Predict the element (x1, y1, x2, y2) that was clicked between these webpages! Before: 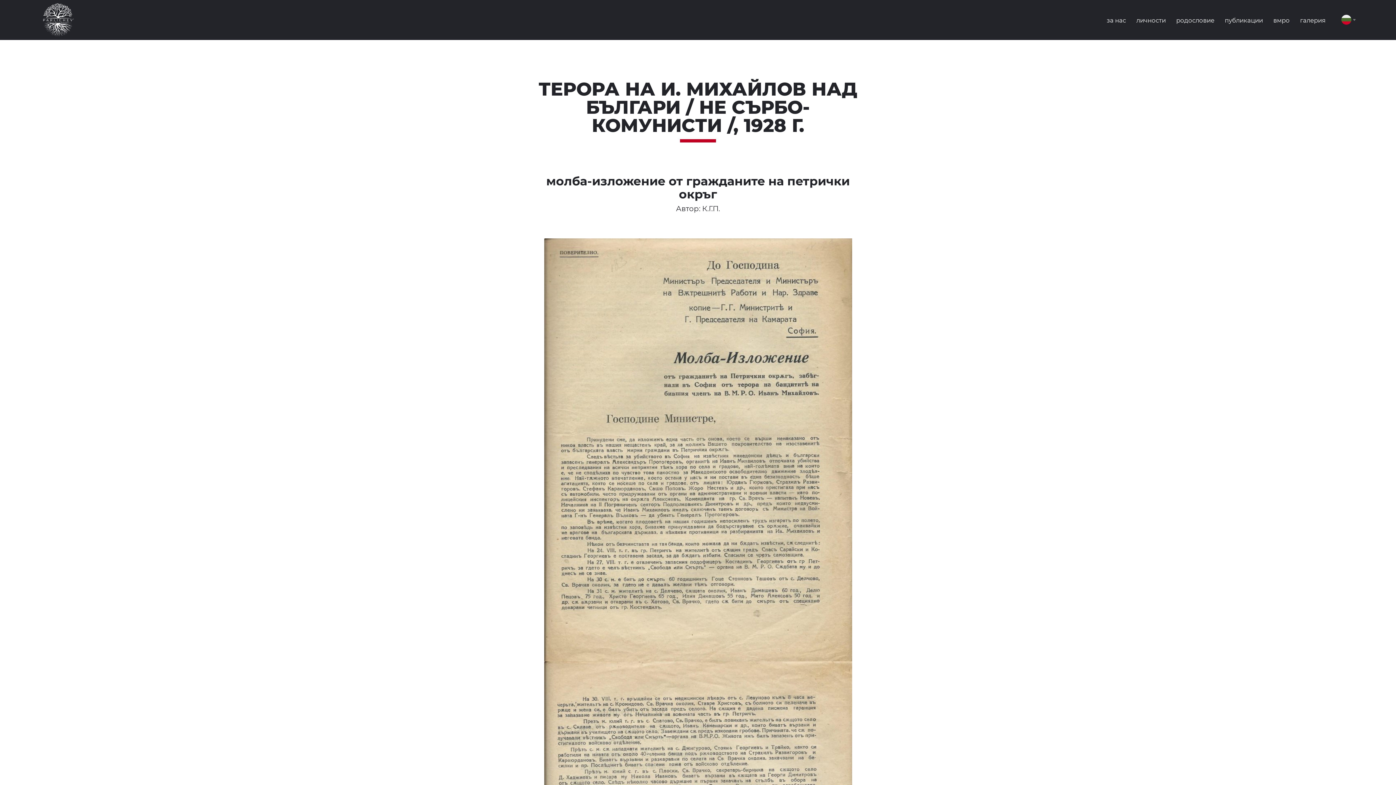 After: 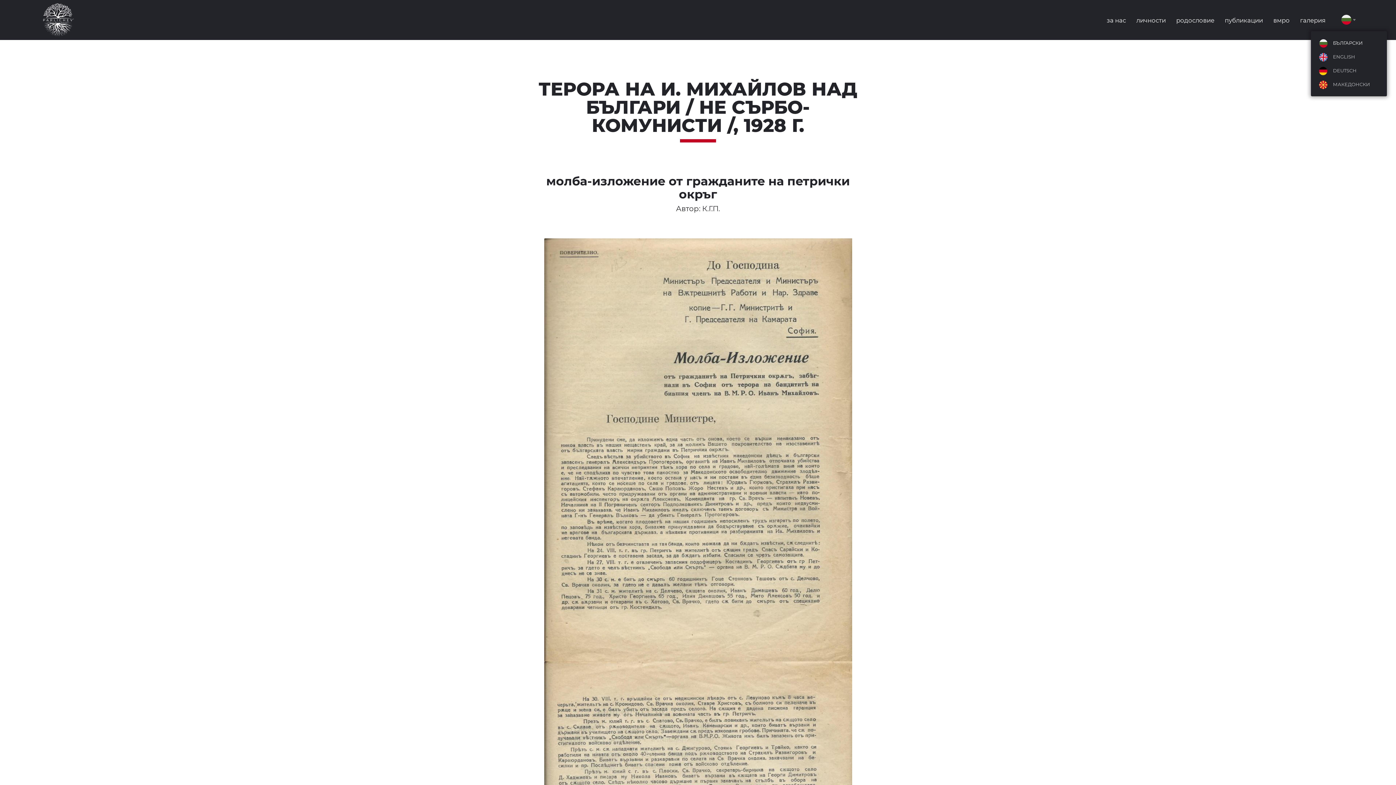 Action: bbox: (1341, 14, 1352, 25)